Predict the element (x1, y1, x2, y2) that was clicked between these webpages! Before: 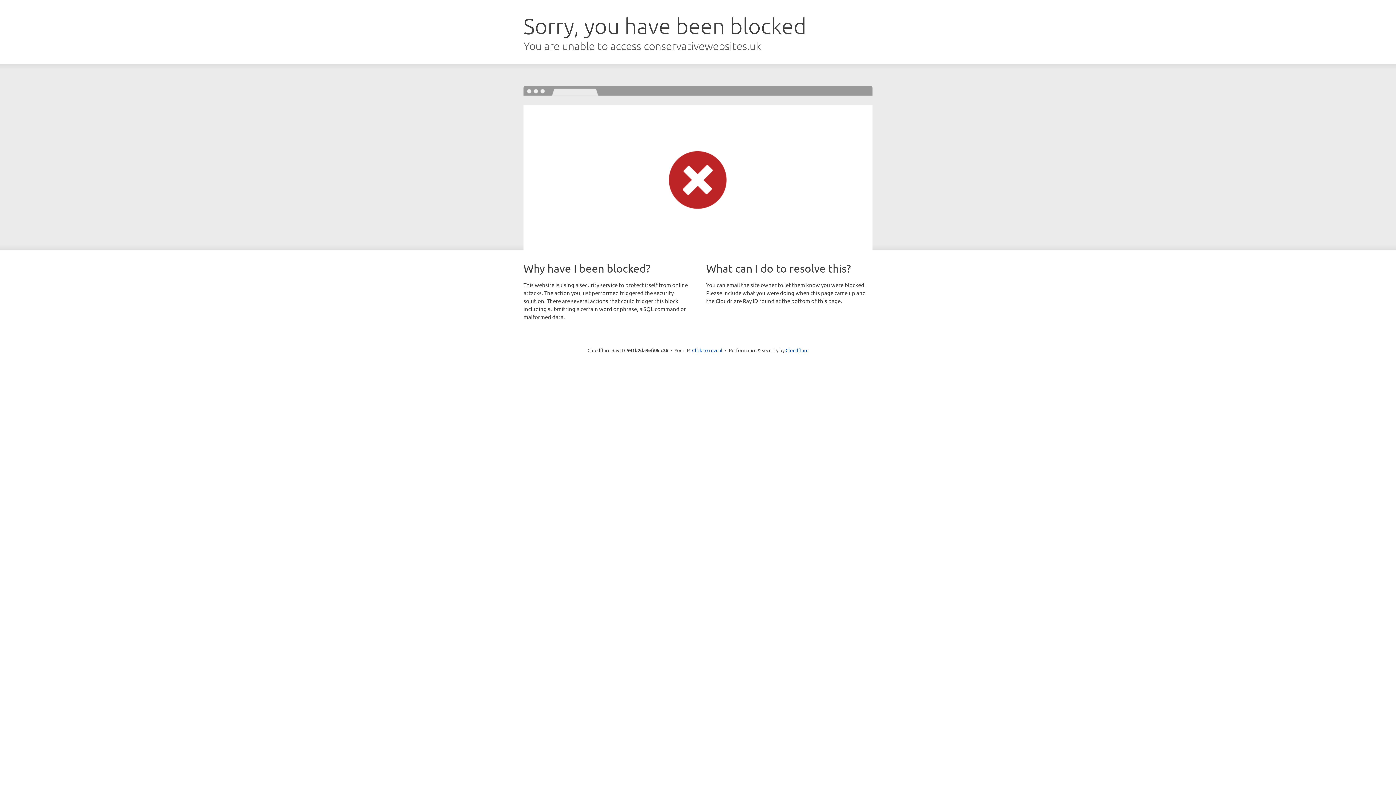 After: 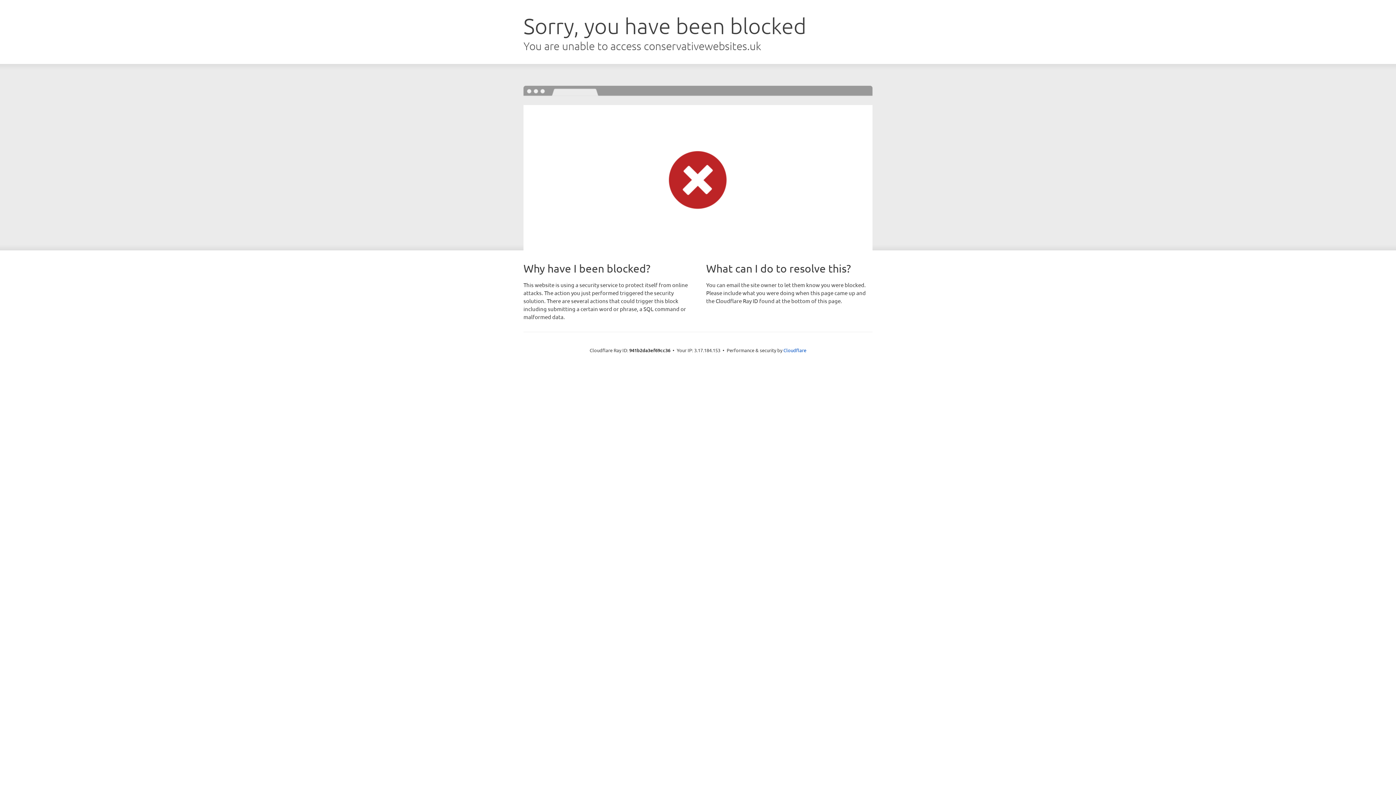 Action: label: Click to reveal bbox: (692, 346, 722, 353)